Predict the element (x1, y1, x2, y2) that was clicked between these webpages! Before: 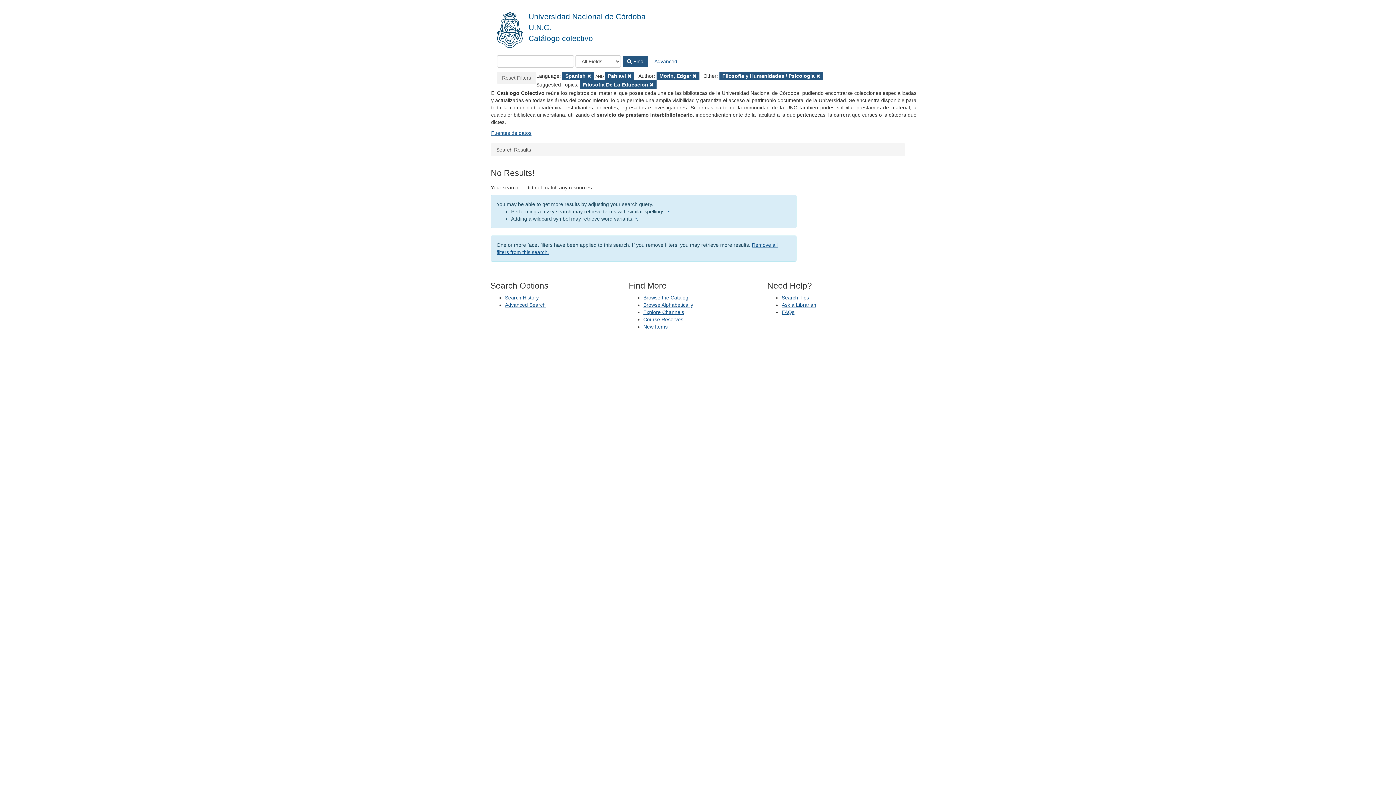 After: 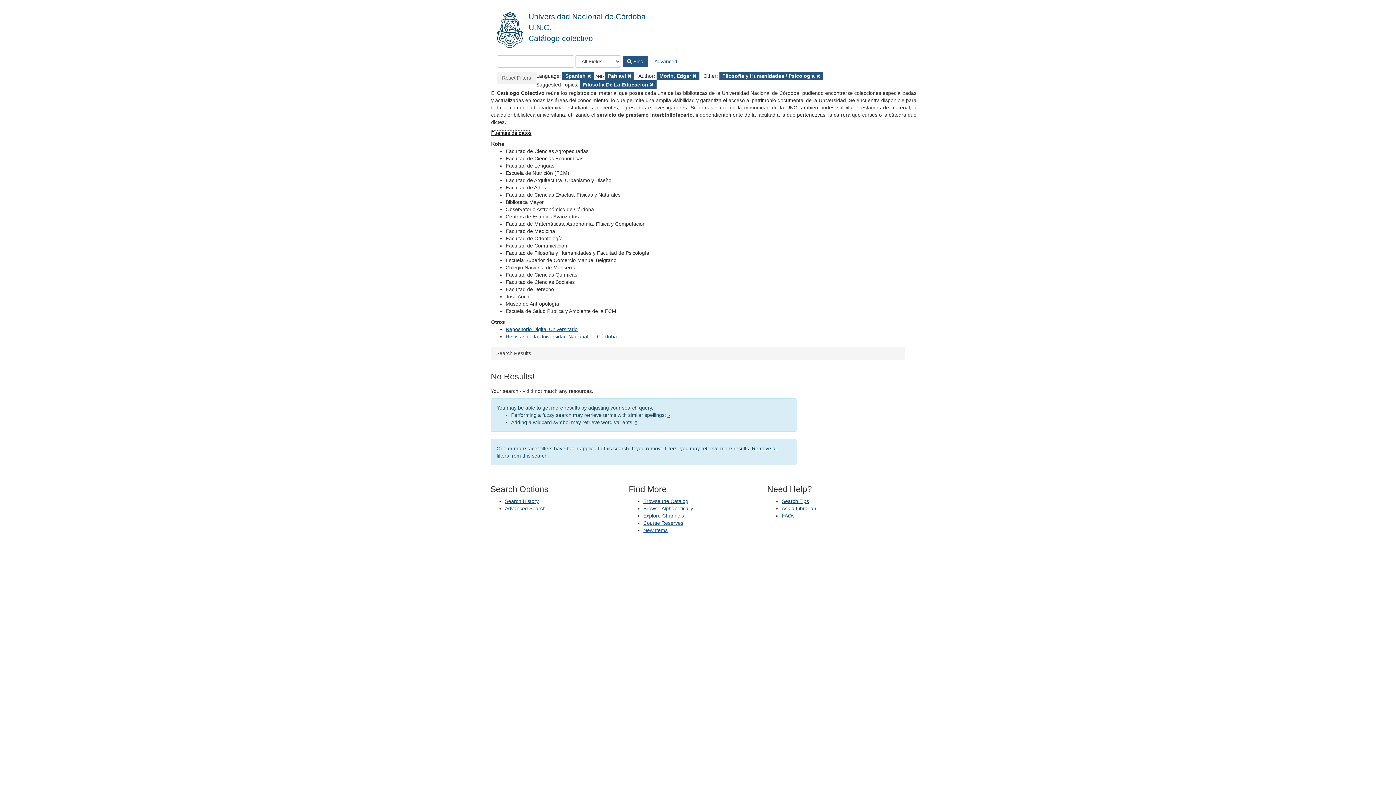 Action: bbox: (491, 130, 531, 135) label: Fuentes de datos